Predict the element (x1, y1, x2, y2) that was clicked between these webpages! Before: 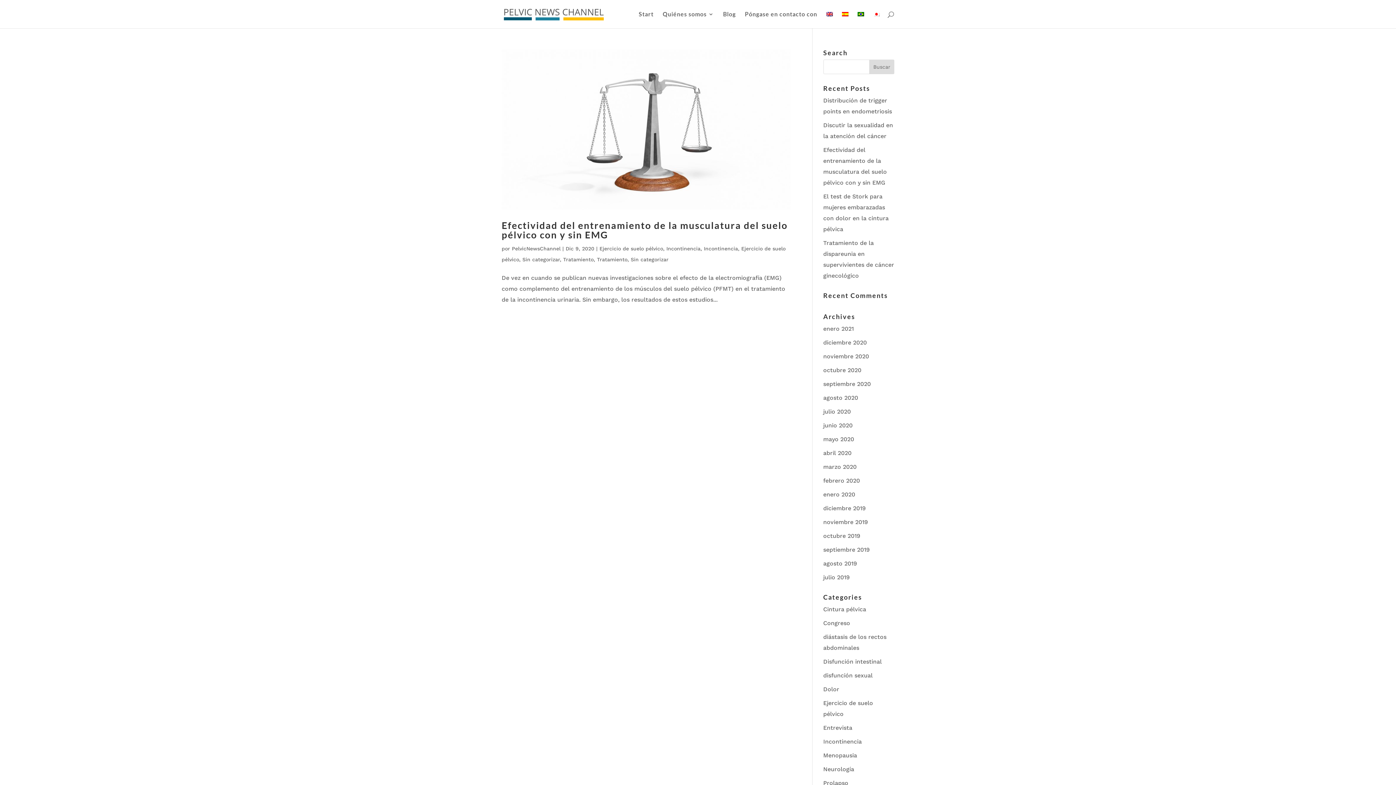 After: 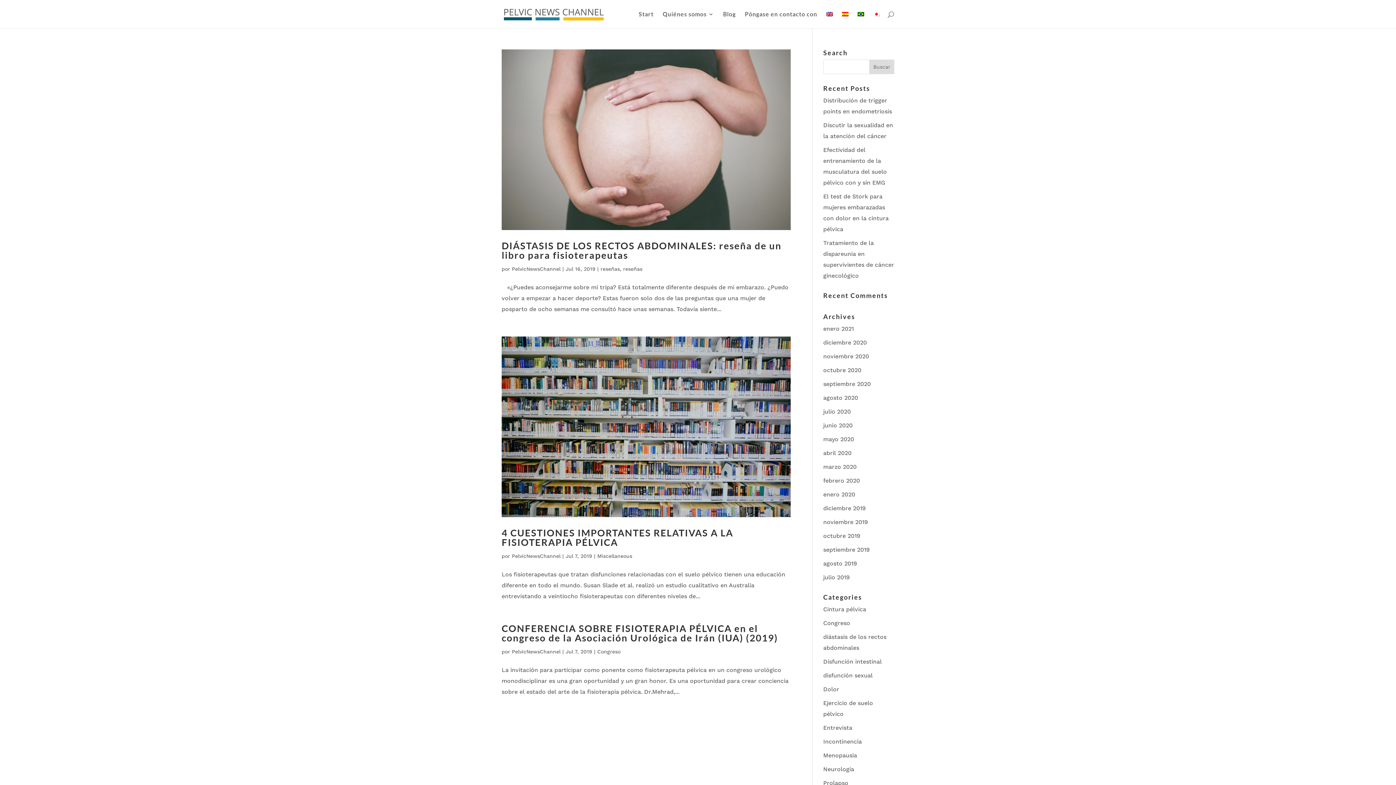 Action: bbox: (823, 574, 850, 581) label: julio 2019